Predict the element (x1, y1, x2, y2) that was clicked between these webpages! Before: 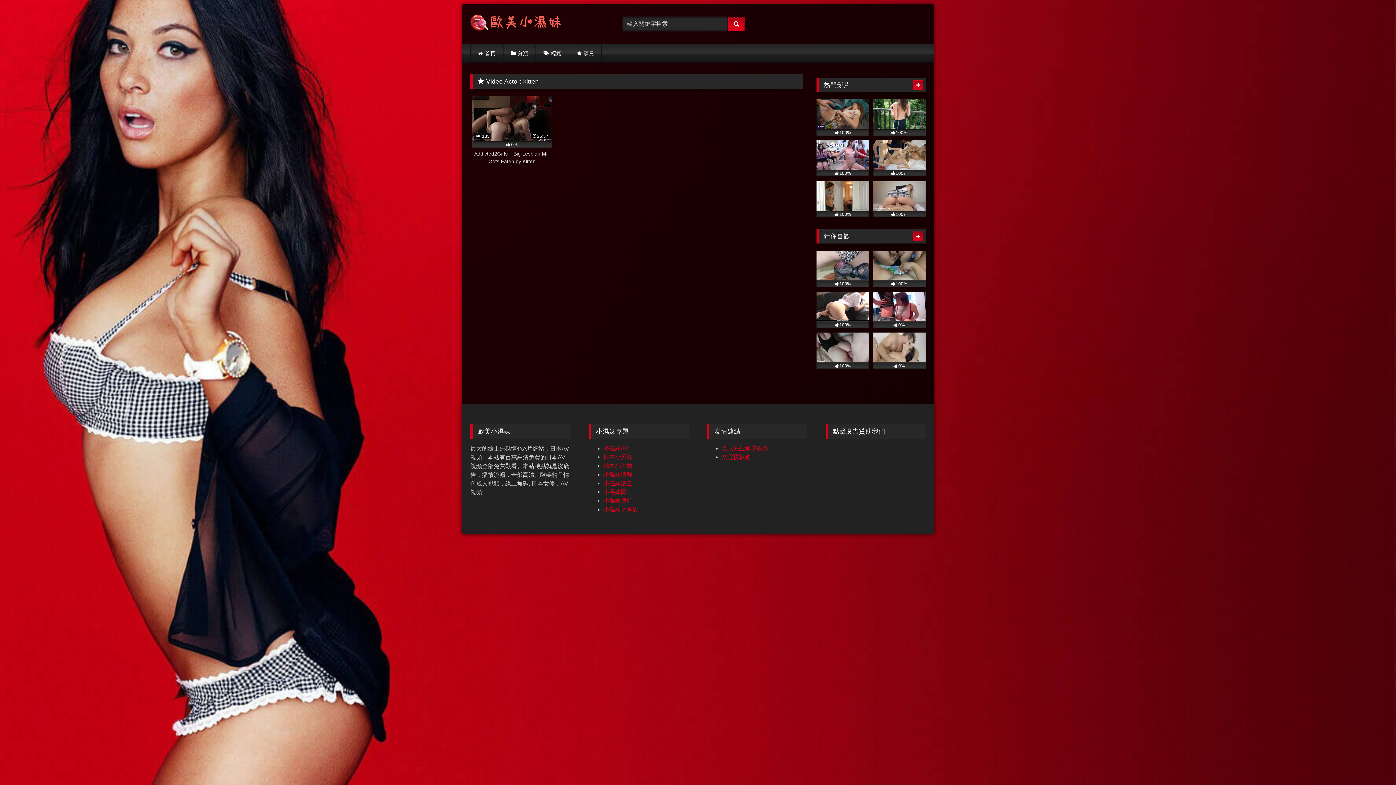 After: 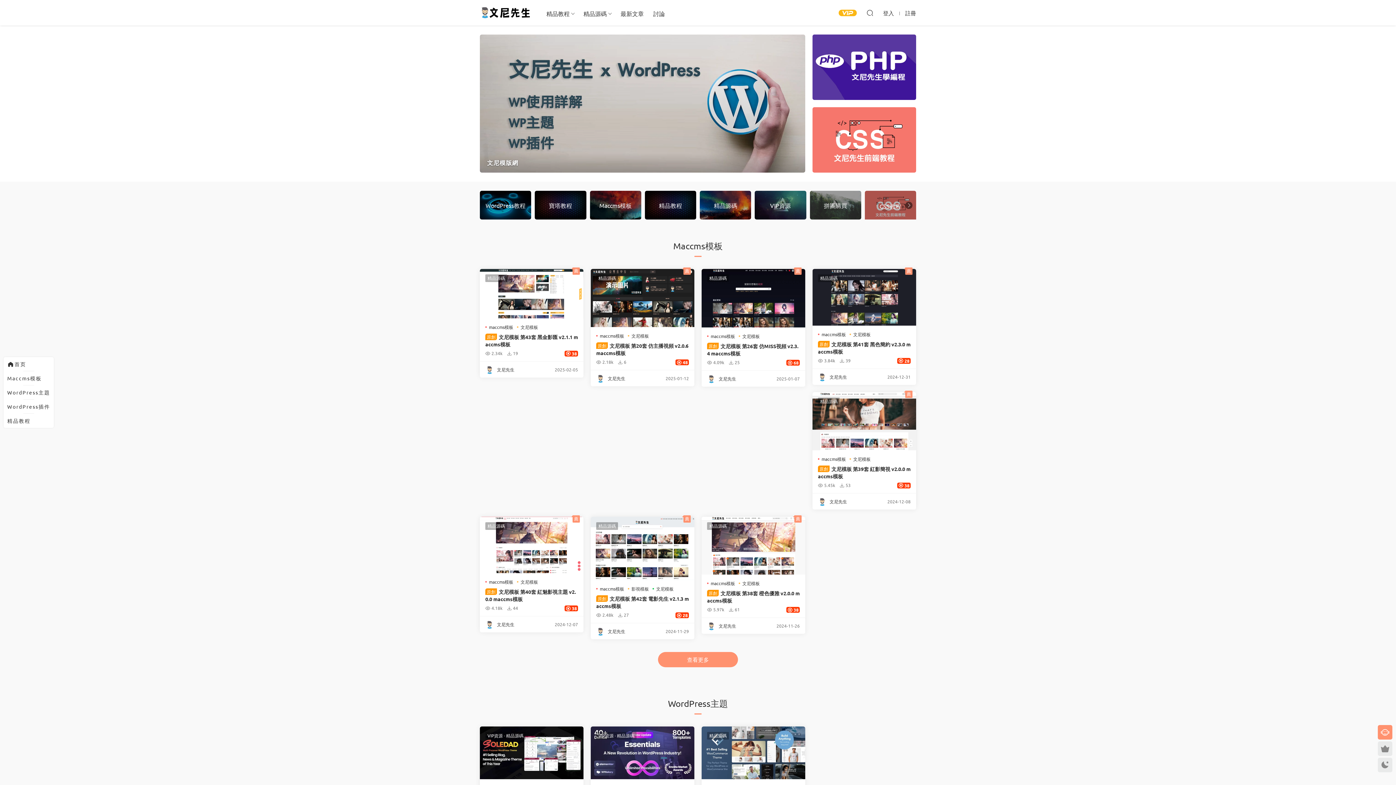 Action: bbox: (721, 454, 750, 460) label: 文尼模板網